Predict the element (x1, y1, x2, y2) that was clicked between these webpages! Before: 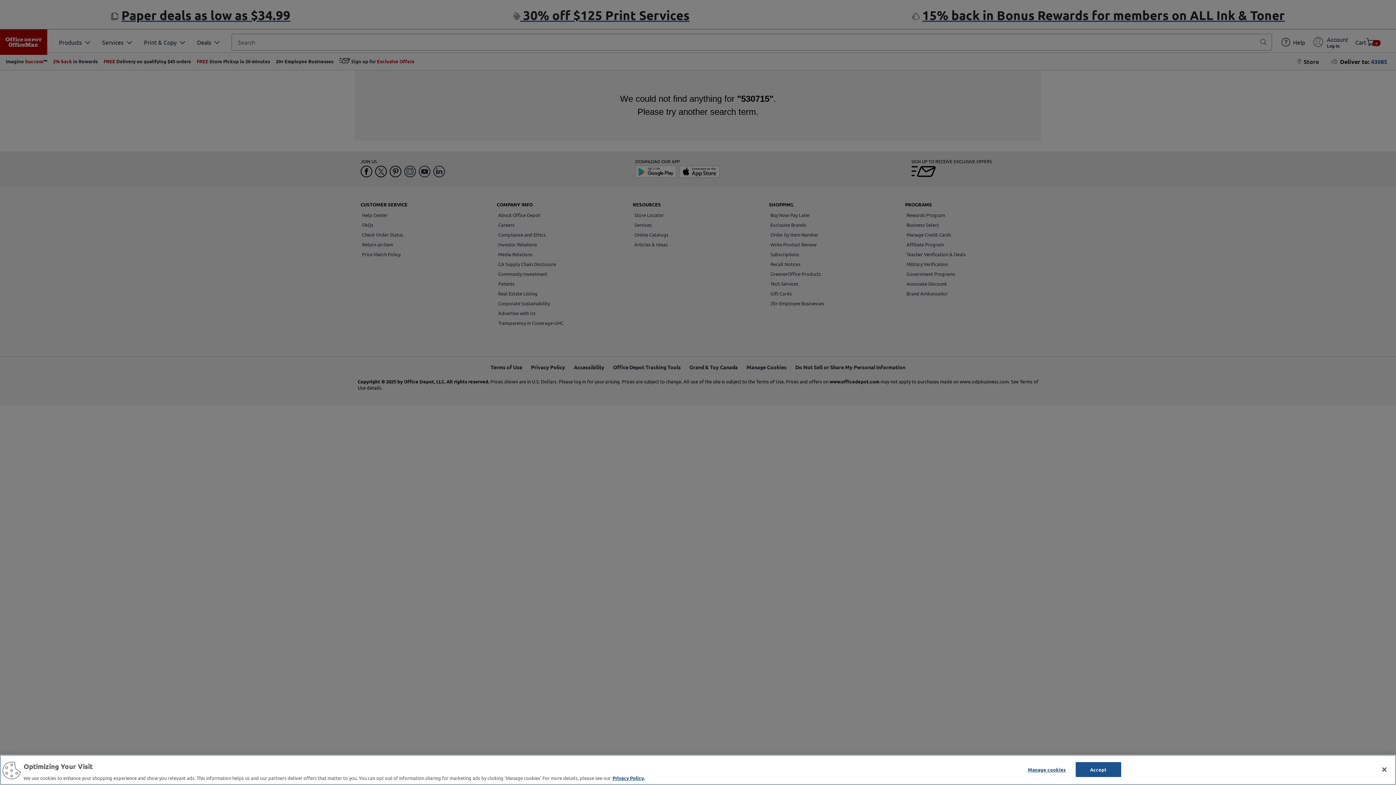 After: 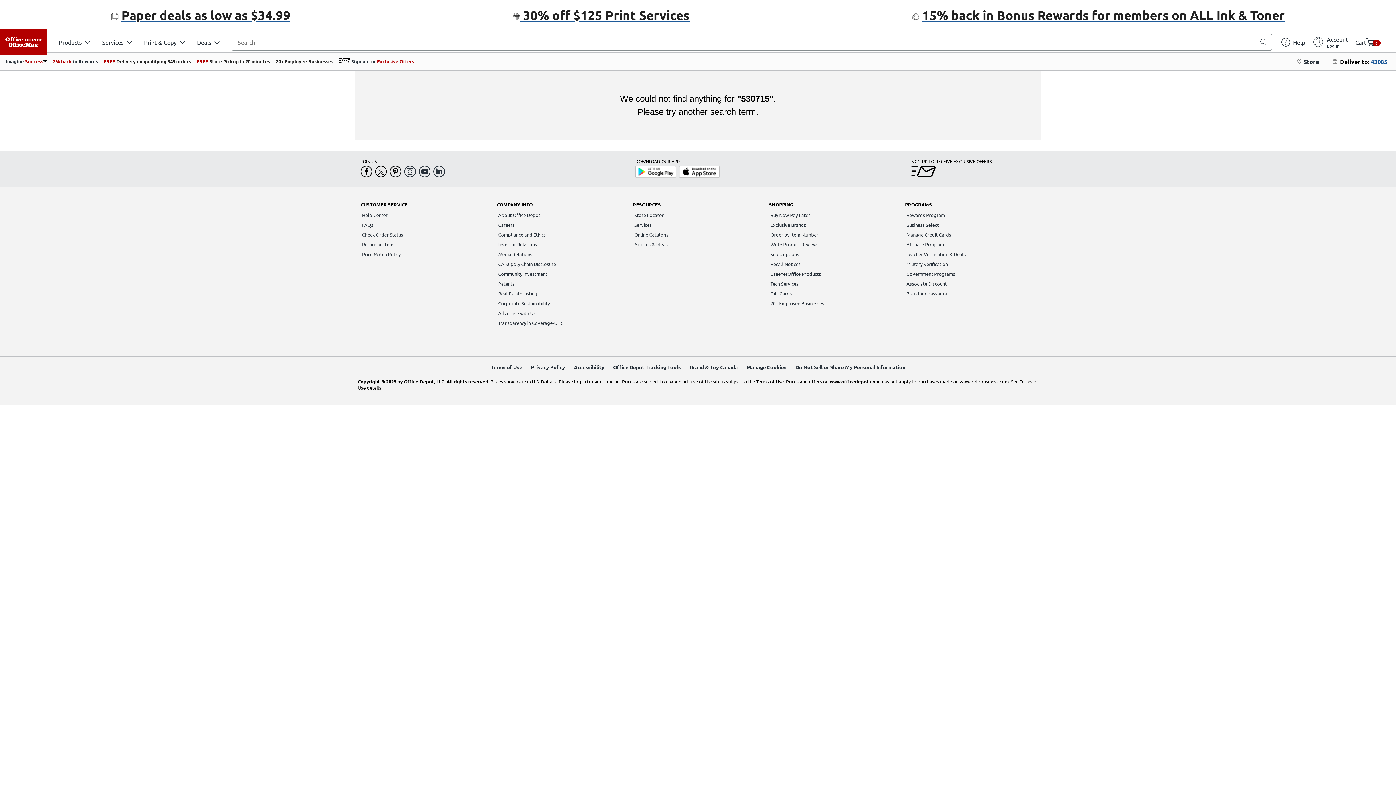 Action: bbox: (1376, 761, 1392, 777) label: Close